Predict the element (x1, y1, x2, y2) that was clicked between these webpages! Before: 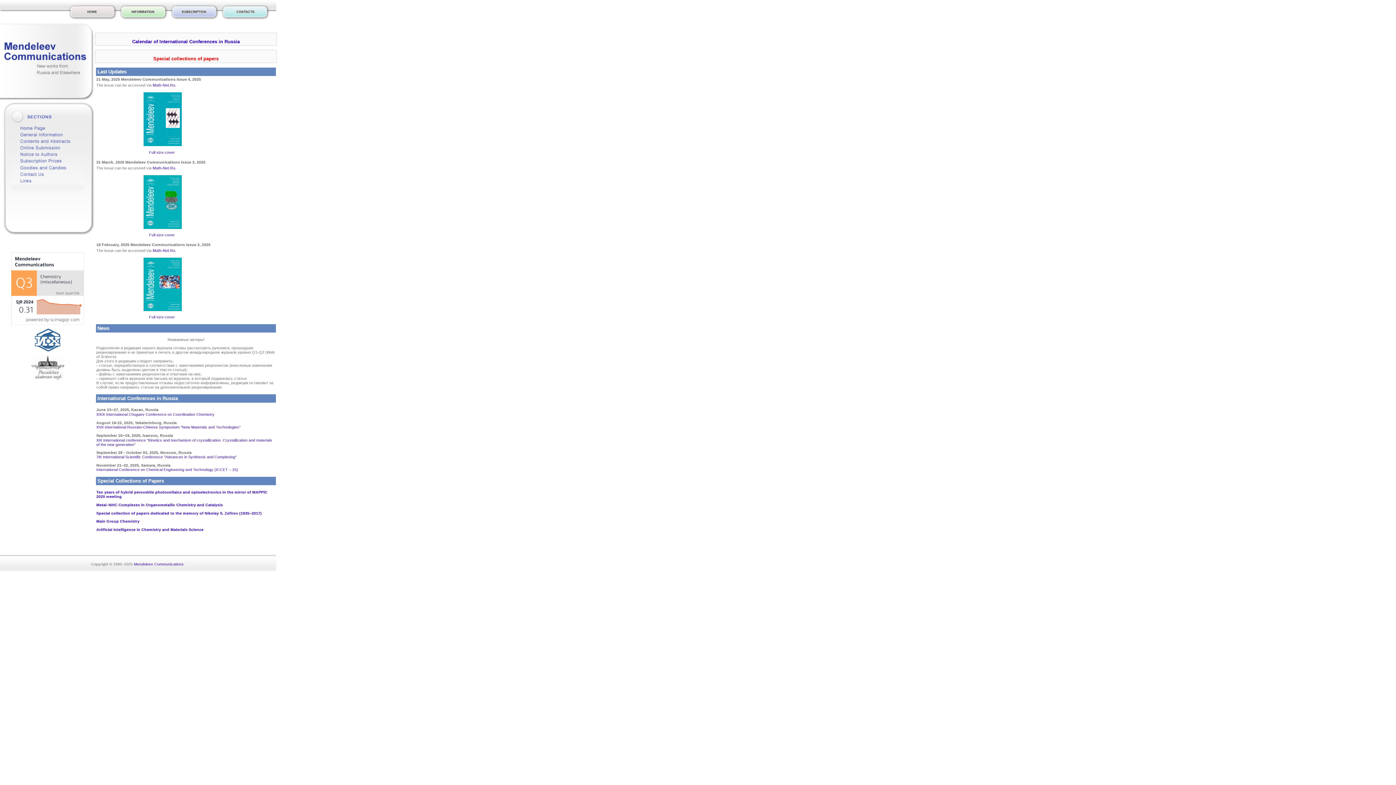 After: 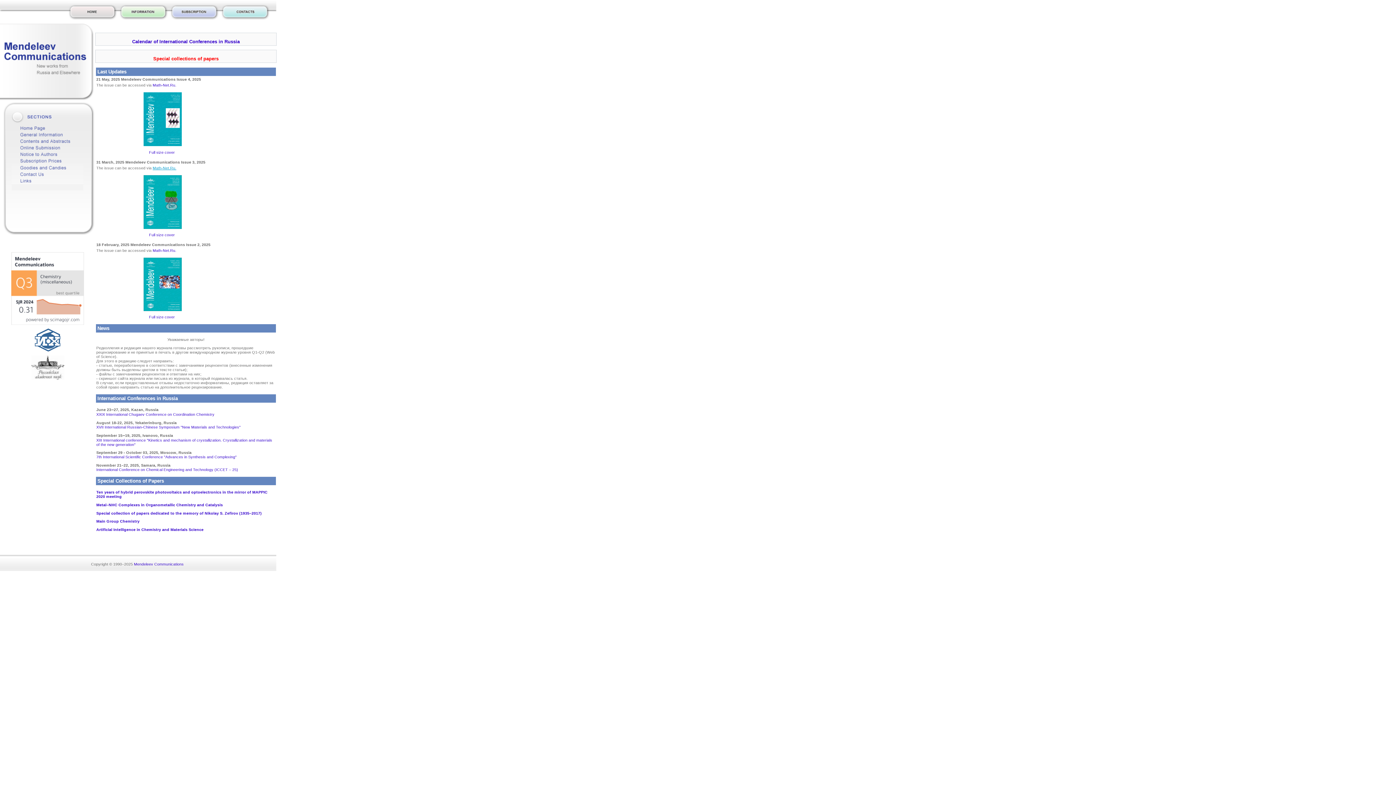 Action: label: Math-Net.Ru. bbox: (152, 165, 176, 170)